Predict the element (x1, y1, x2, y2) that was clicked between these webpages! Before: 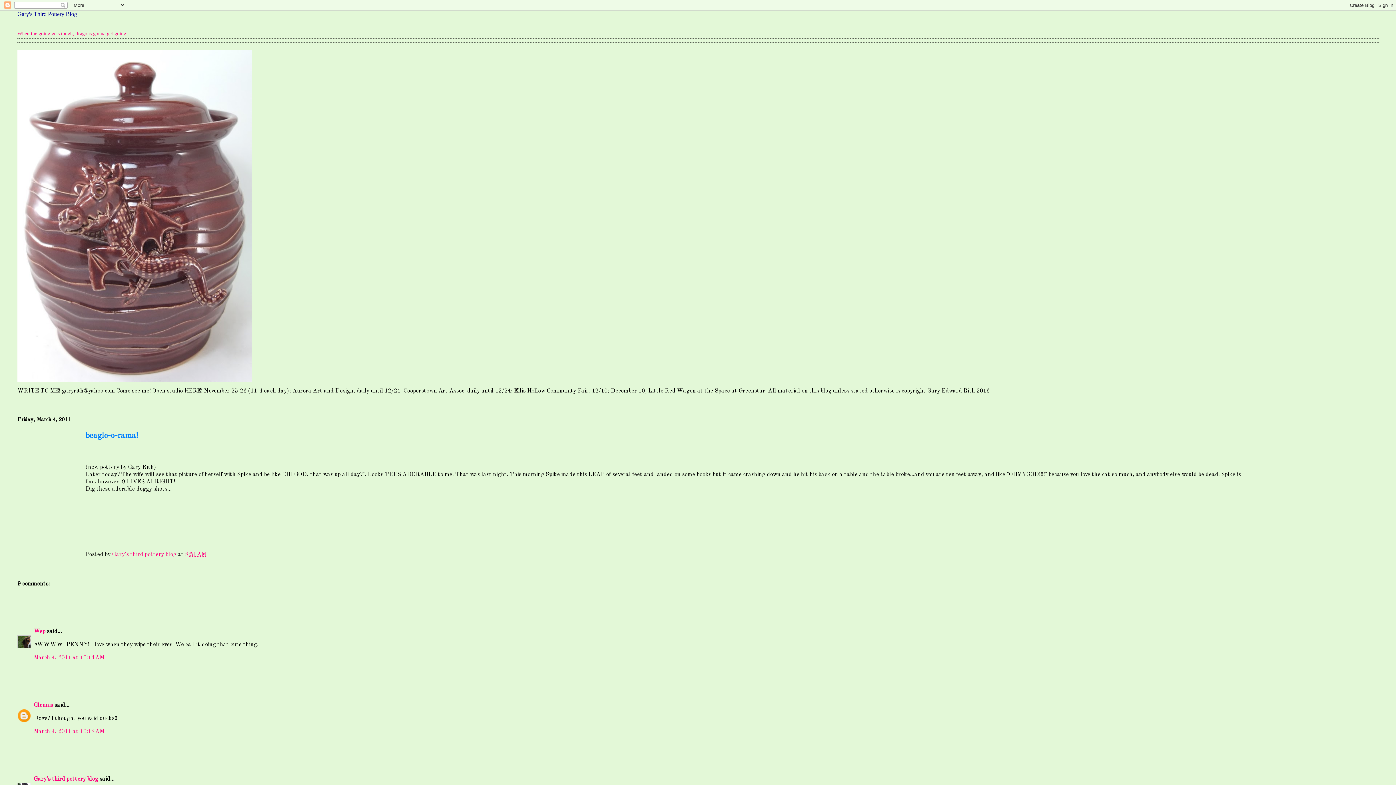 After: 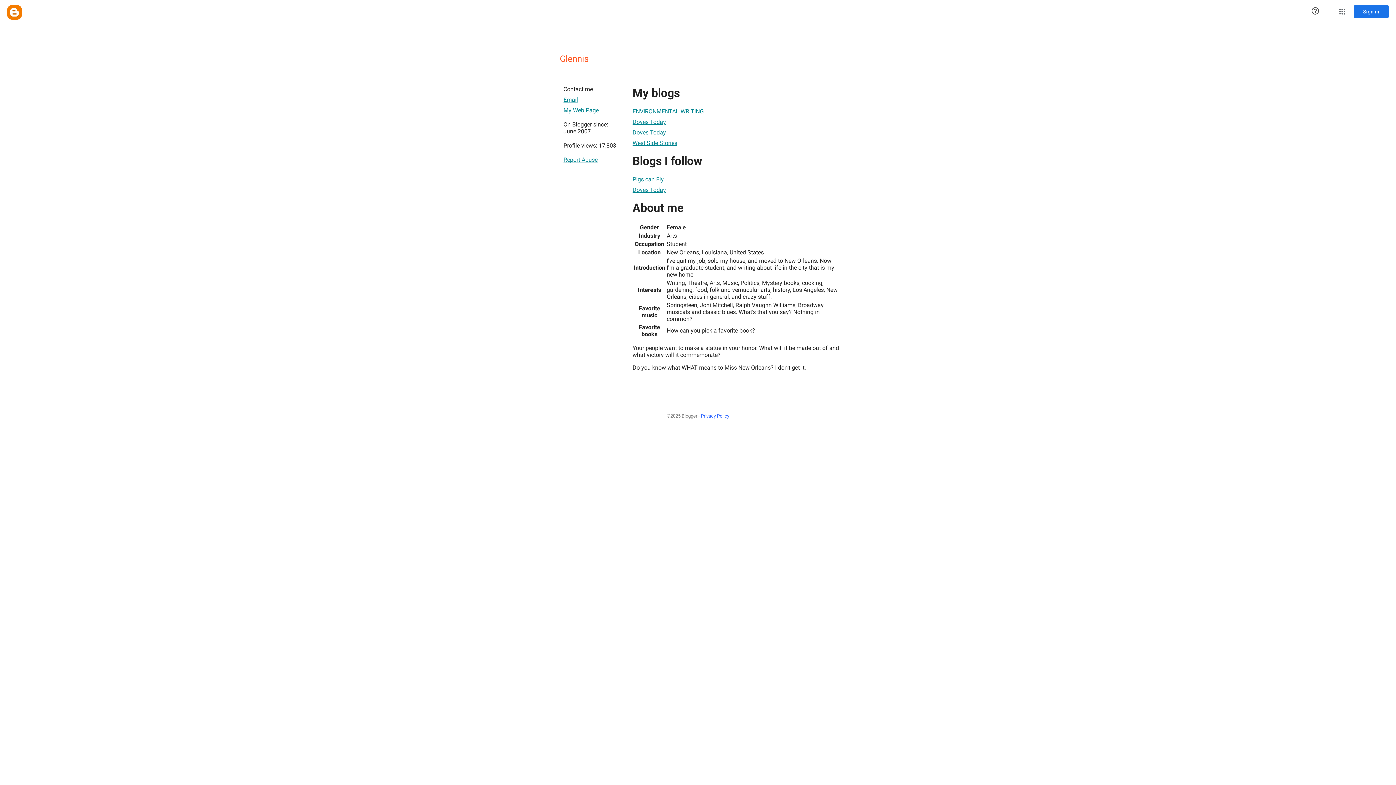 Action: bbox: (33, 702, 53, 708) label: Glennis